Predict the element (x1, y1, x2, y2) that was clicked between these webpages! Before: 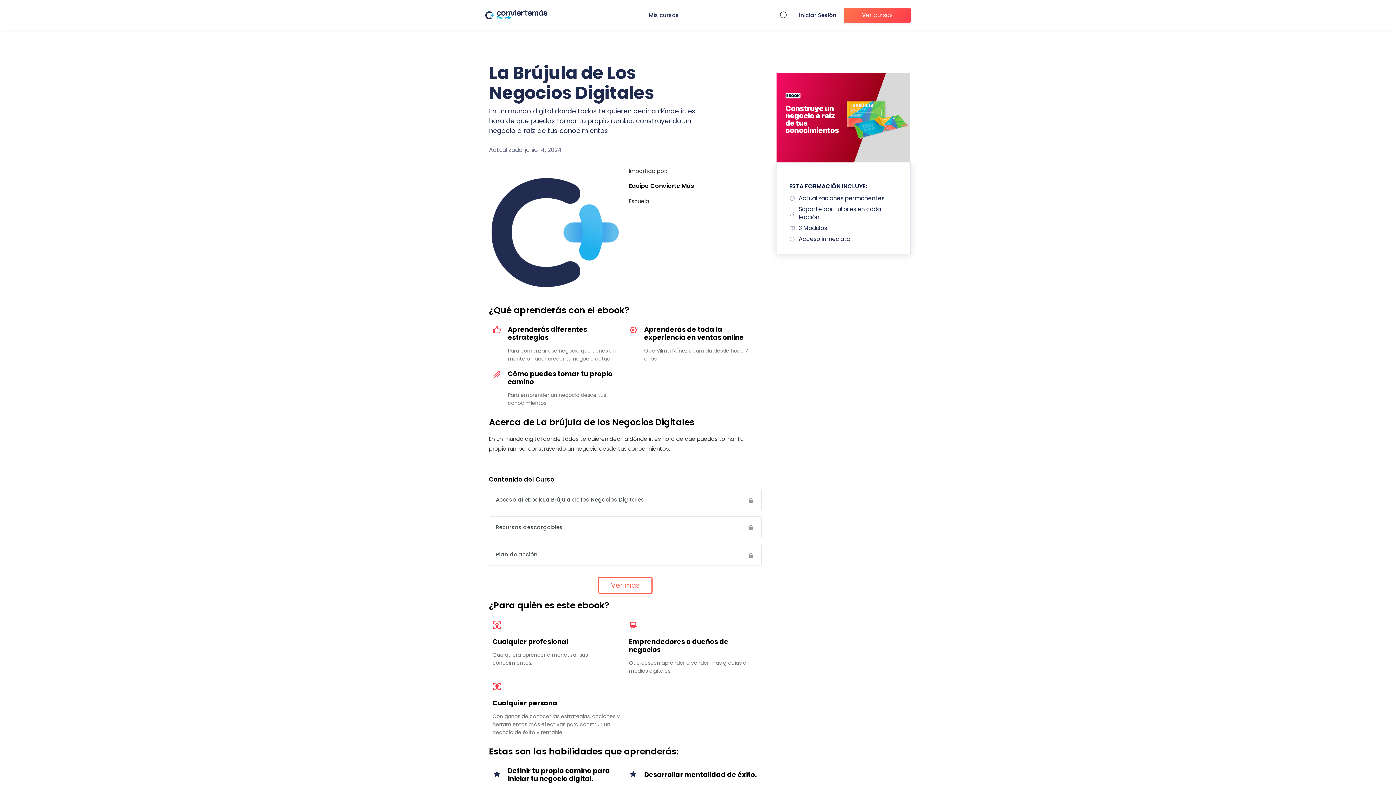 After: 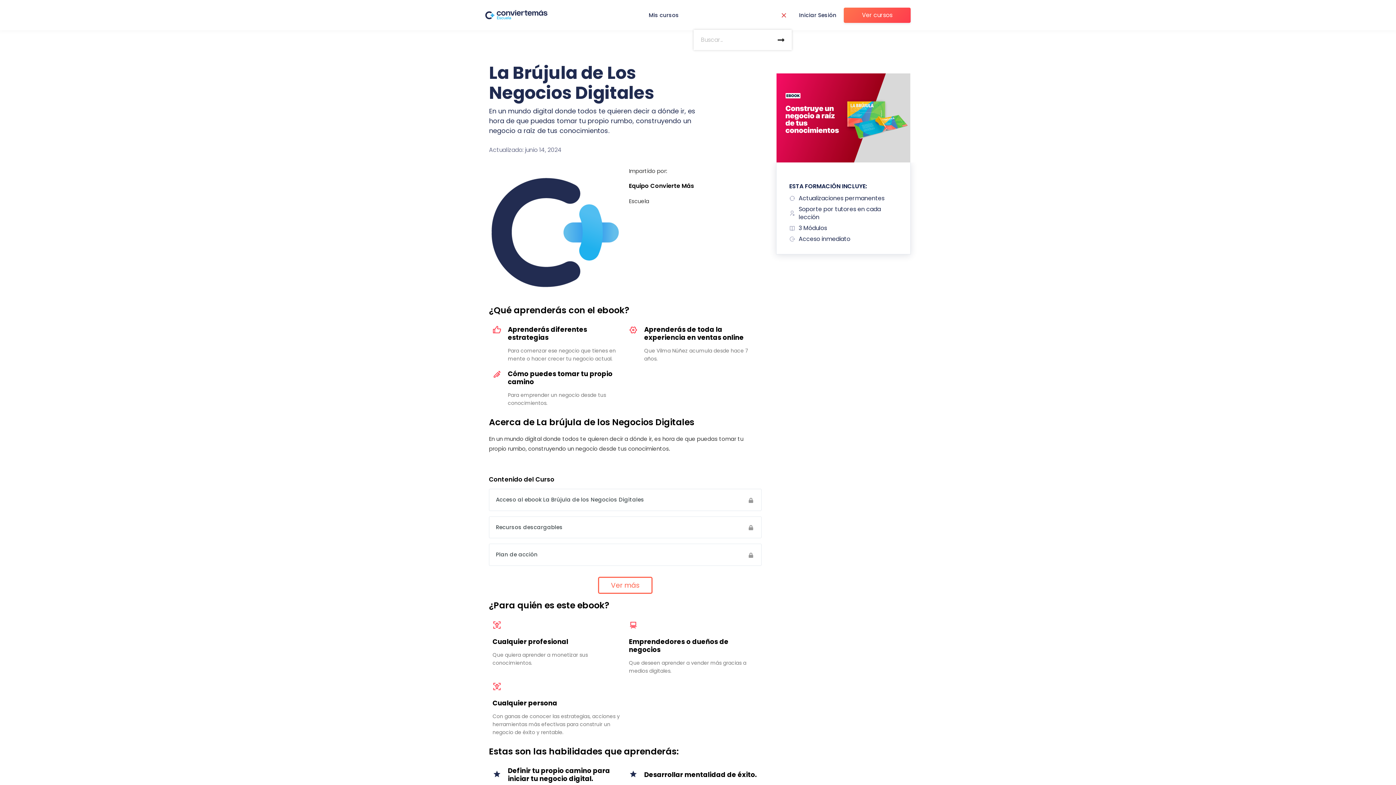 Action: bbox: (776, 0, 792, 29)